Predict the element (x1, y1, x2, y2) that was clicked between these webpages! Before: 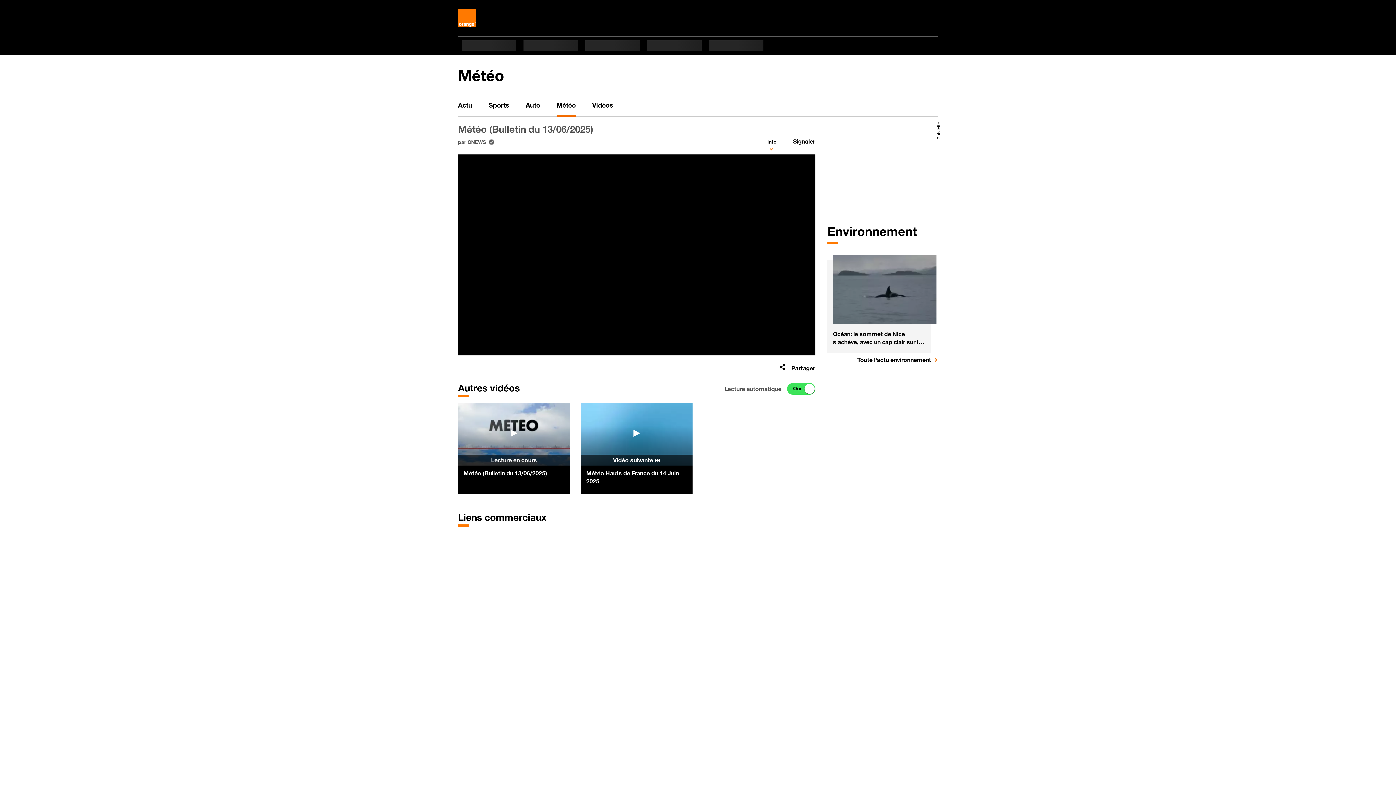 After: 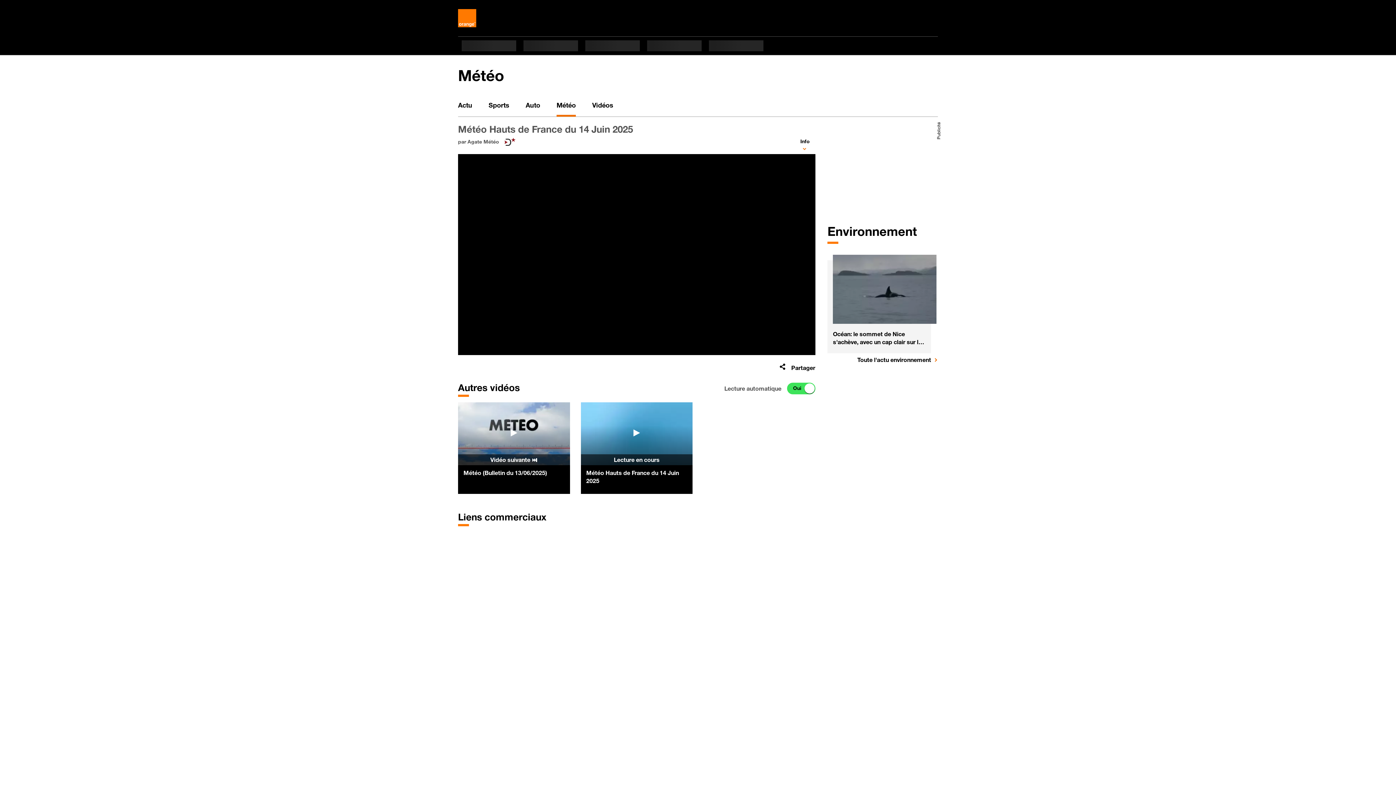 Action: bbox: (586, 469, 687, 485) label: Météo Hauts de France du 14 Juin 2025